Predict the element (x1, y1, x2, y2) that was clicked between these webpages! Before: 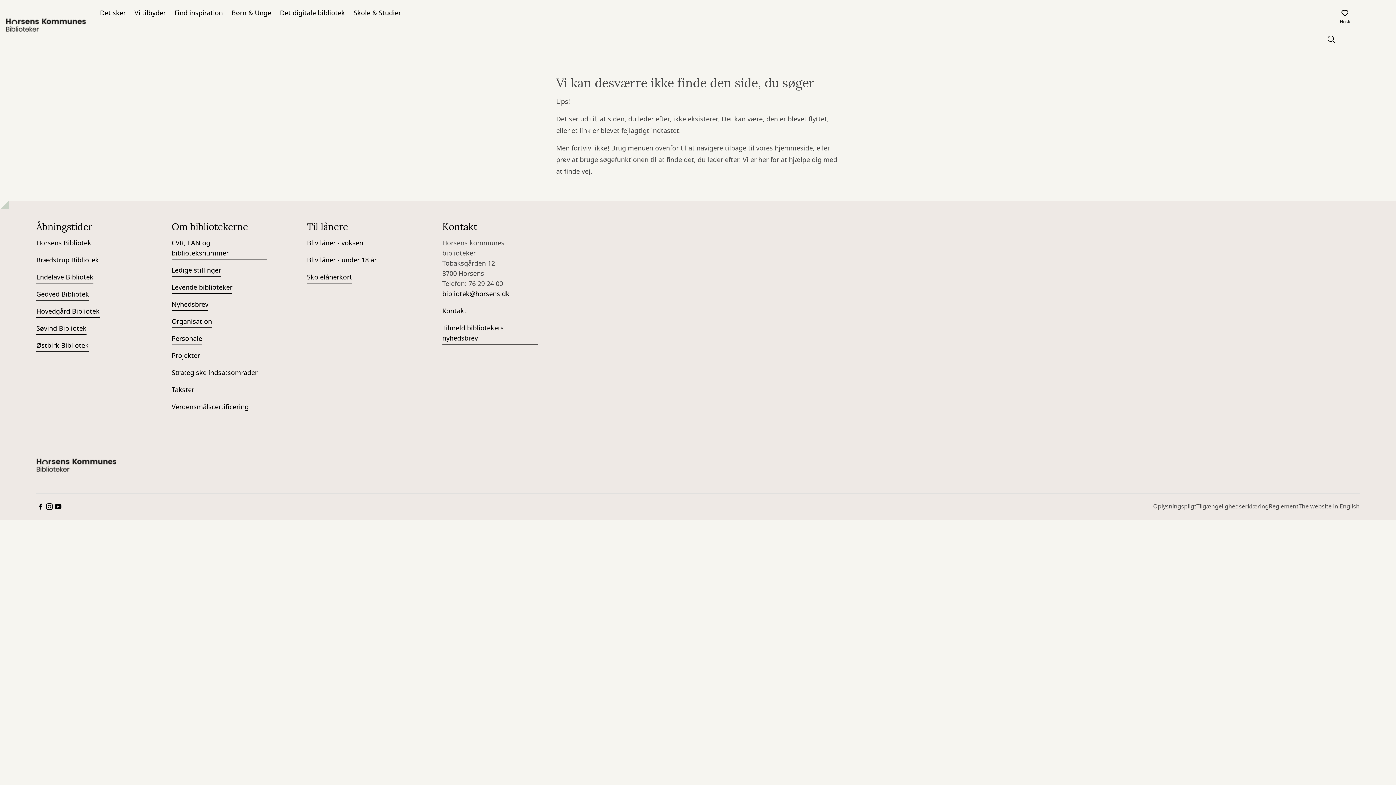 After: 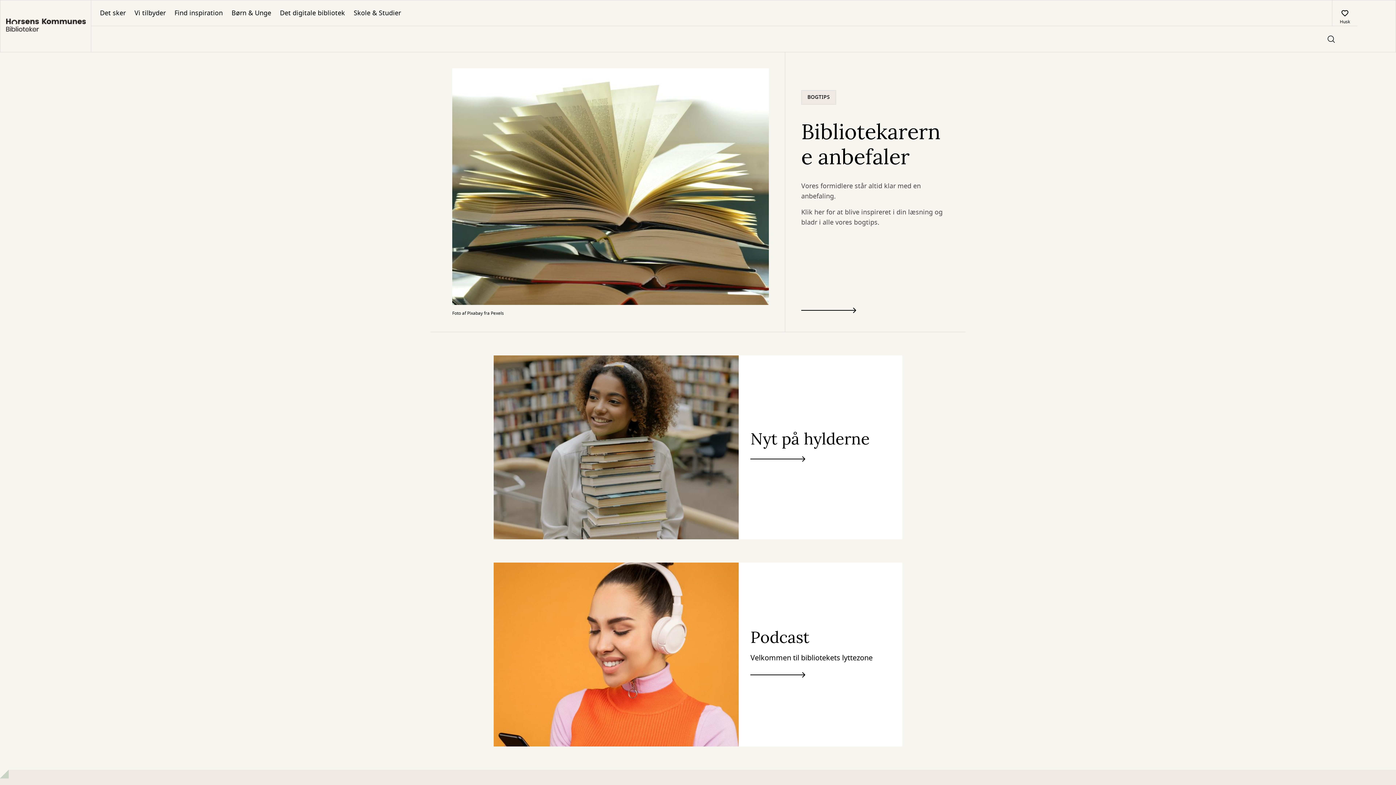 Action: bbox: (170, 0, 227, 25) label: Find inspiration